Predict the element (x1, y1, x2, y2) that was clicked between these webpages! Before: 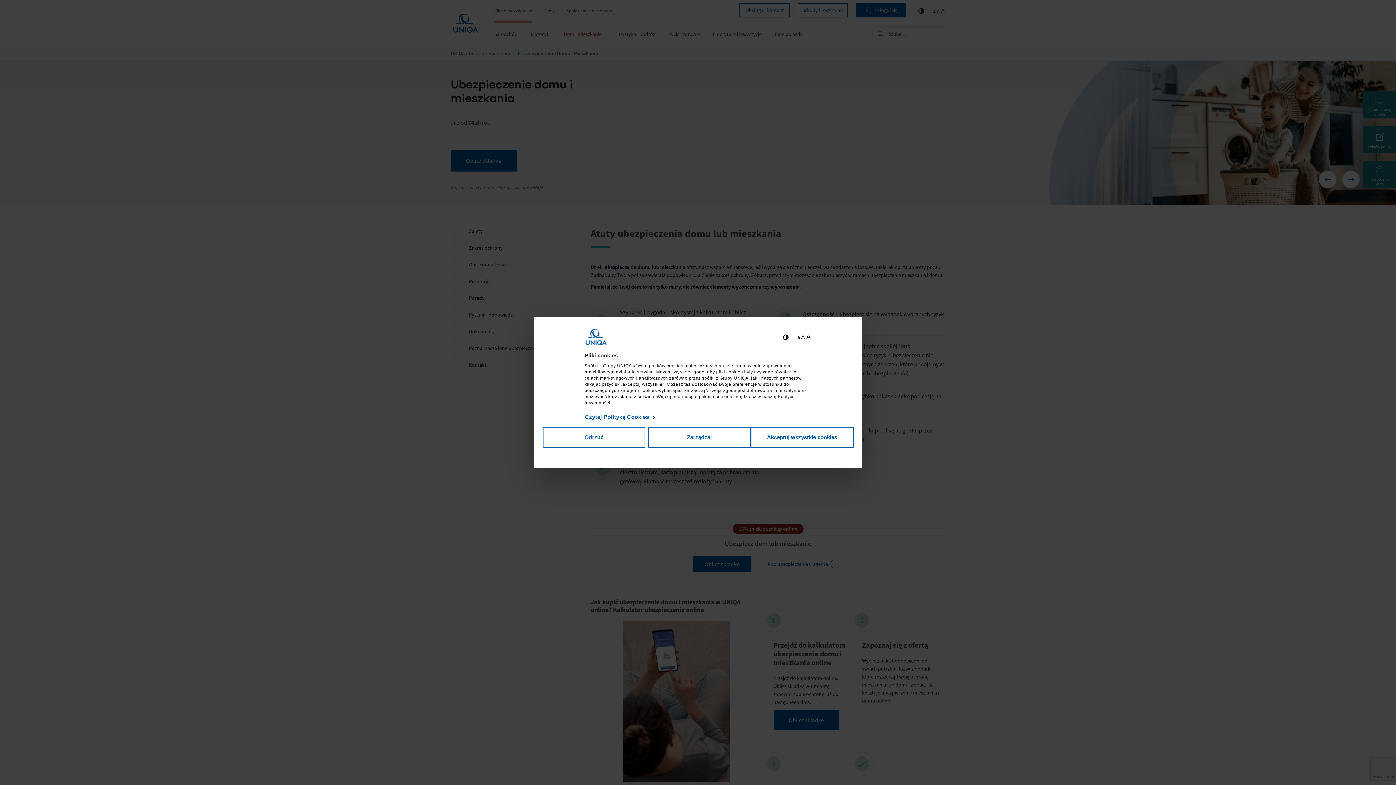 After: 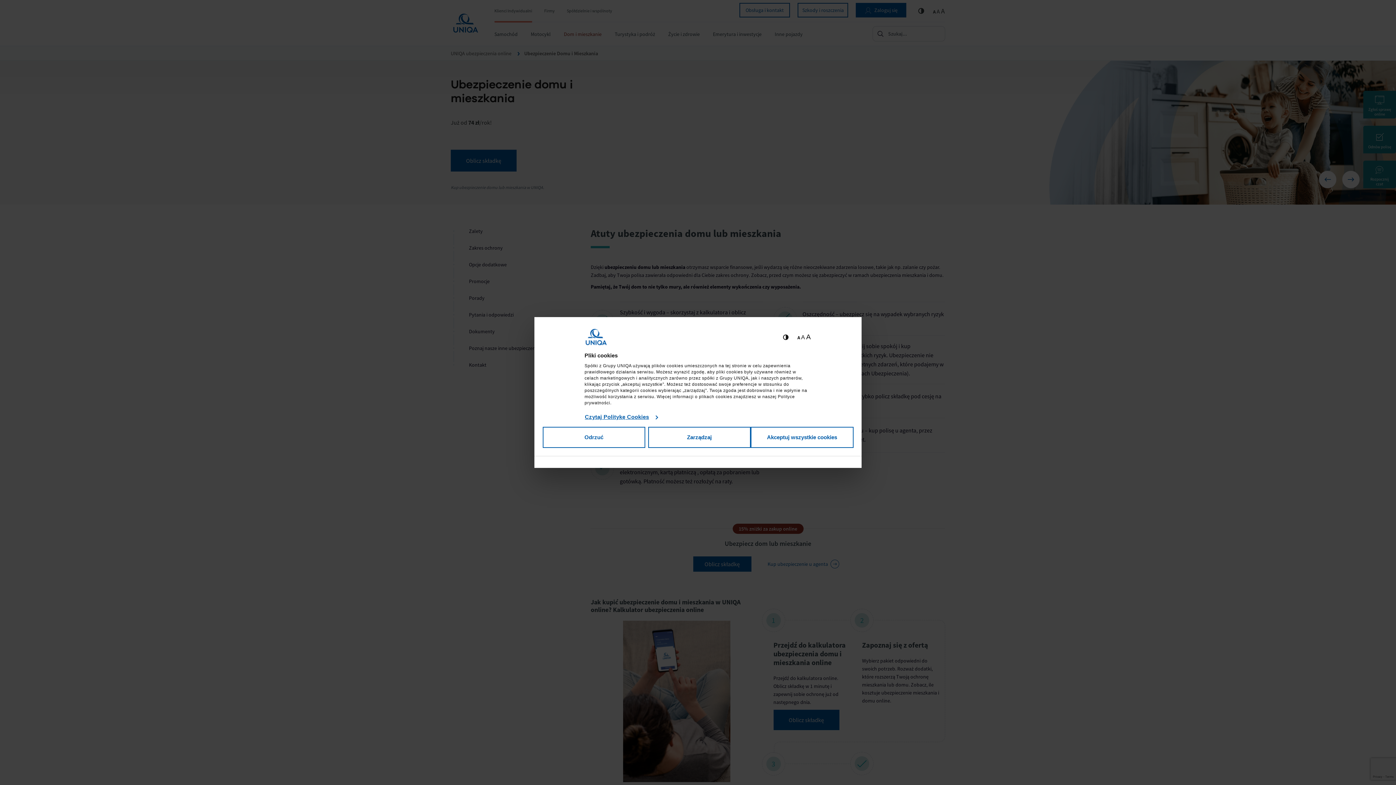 Action: bbox: (585, 413, 654, 420) label: Czytaj Politykę Cookies